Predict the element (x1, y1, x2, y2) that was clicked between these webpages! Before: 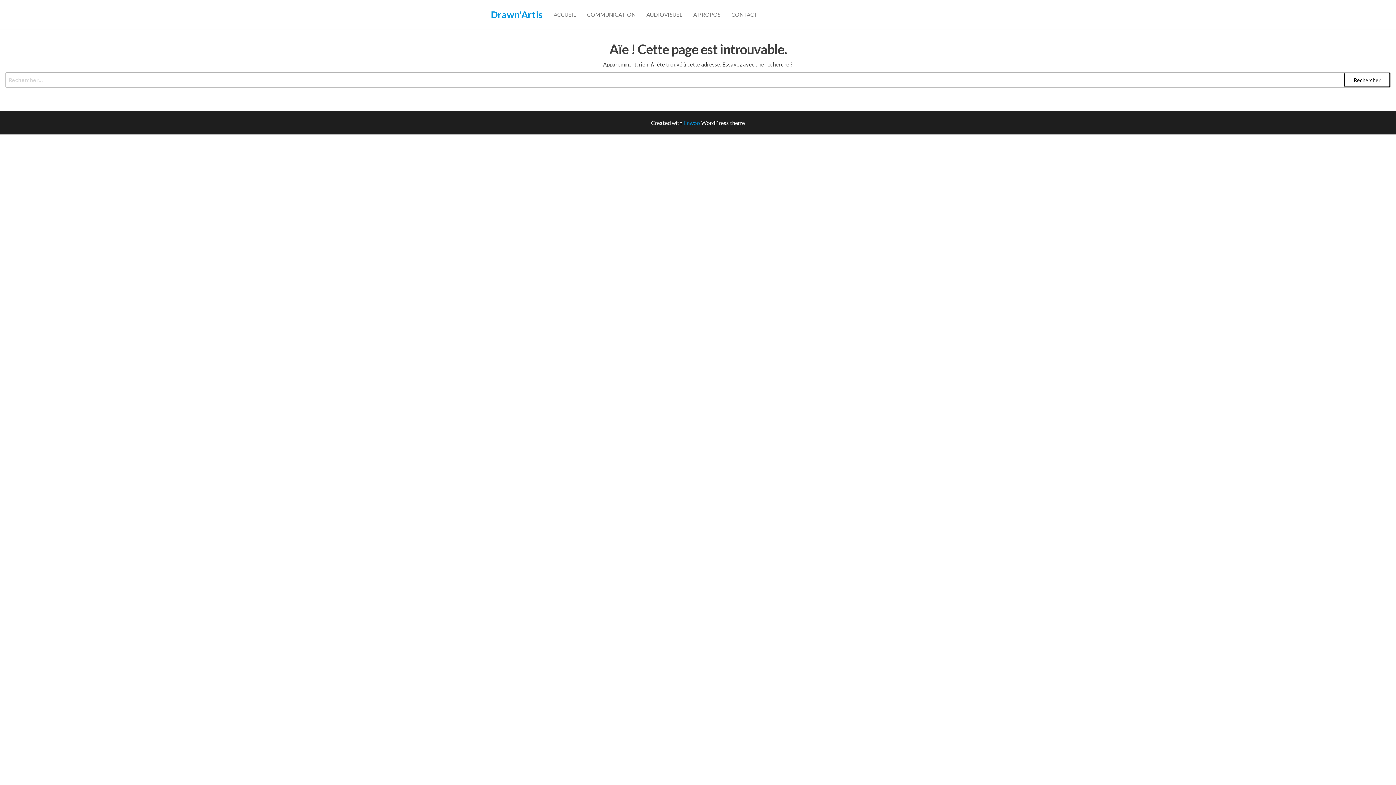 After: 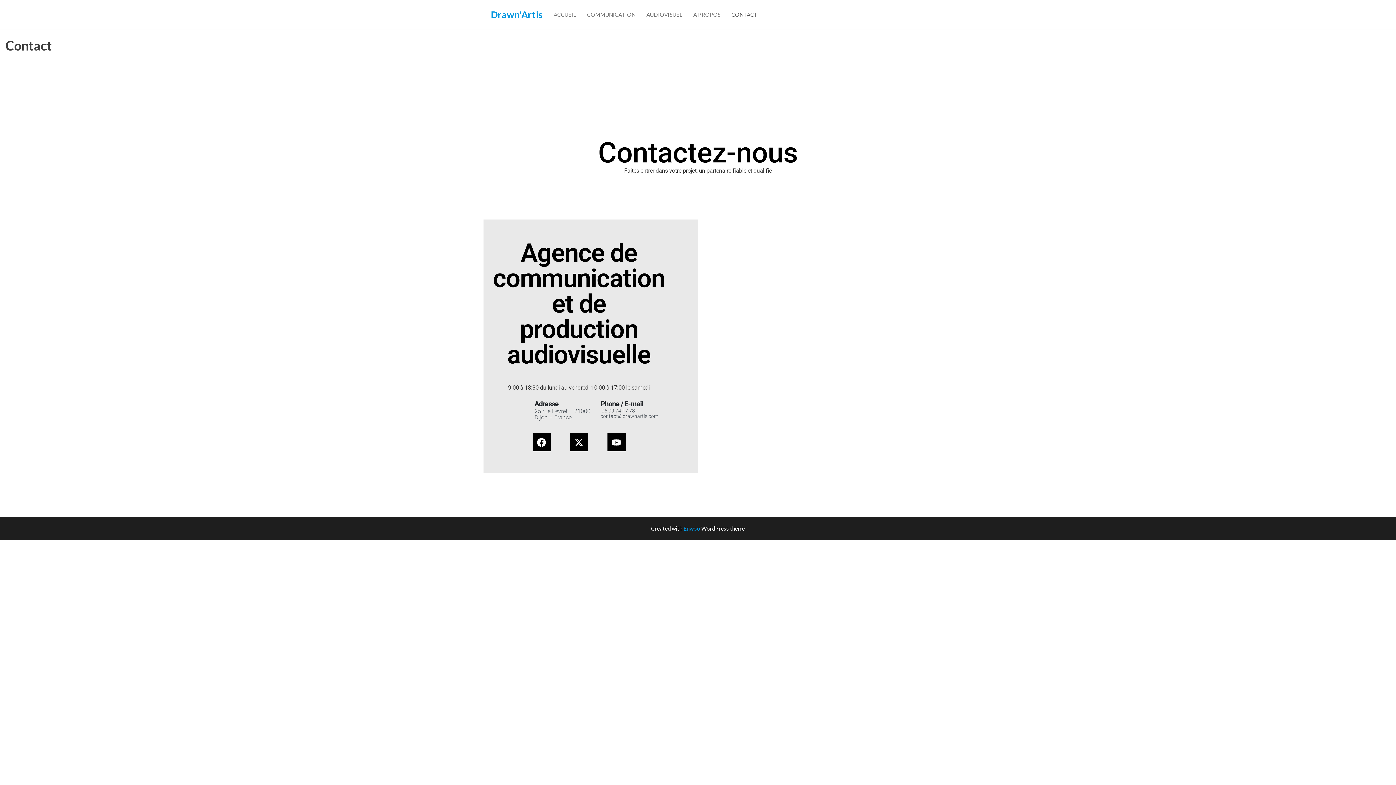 Action: label: CONTACT bbox: (726, 5, 763, 23)